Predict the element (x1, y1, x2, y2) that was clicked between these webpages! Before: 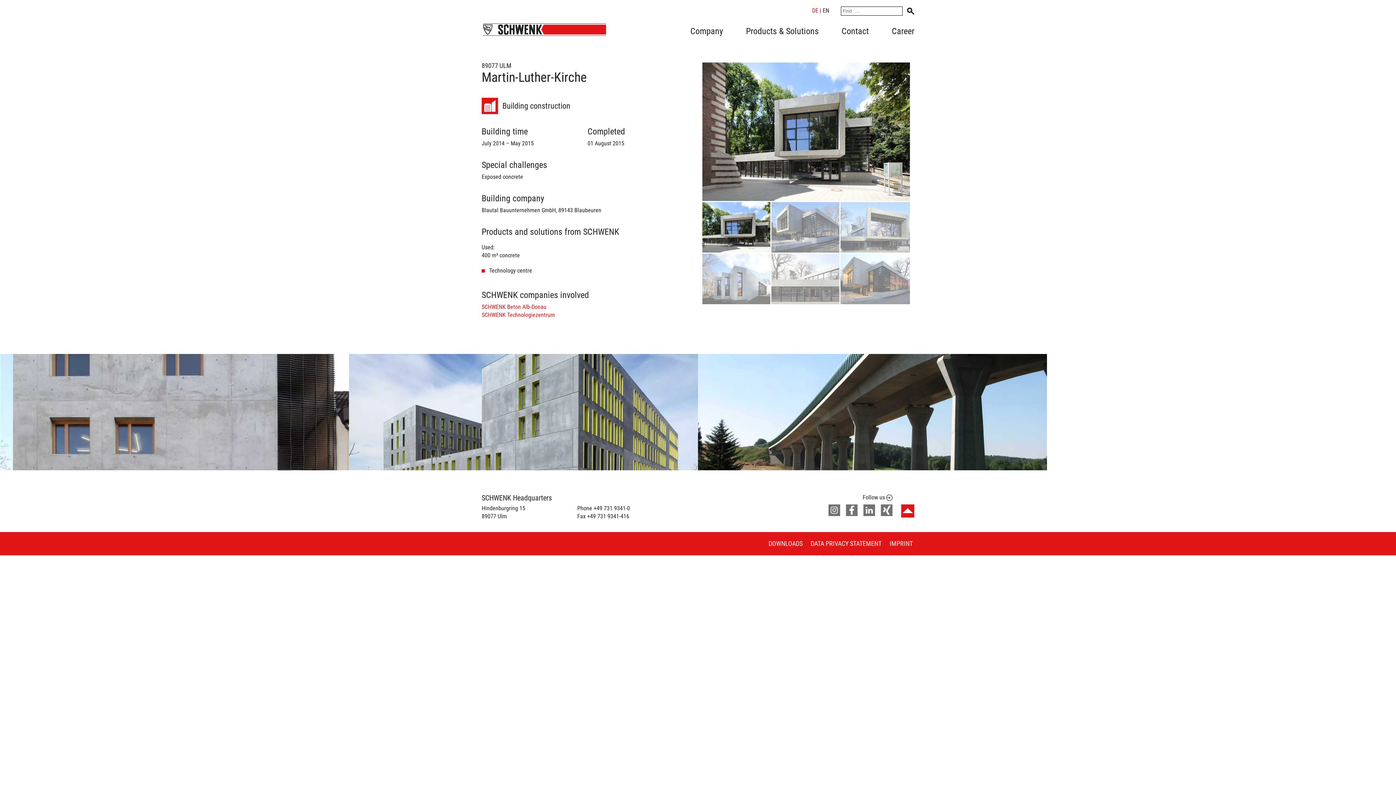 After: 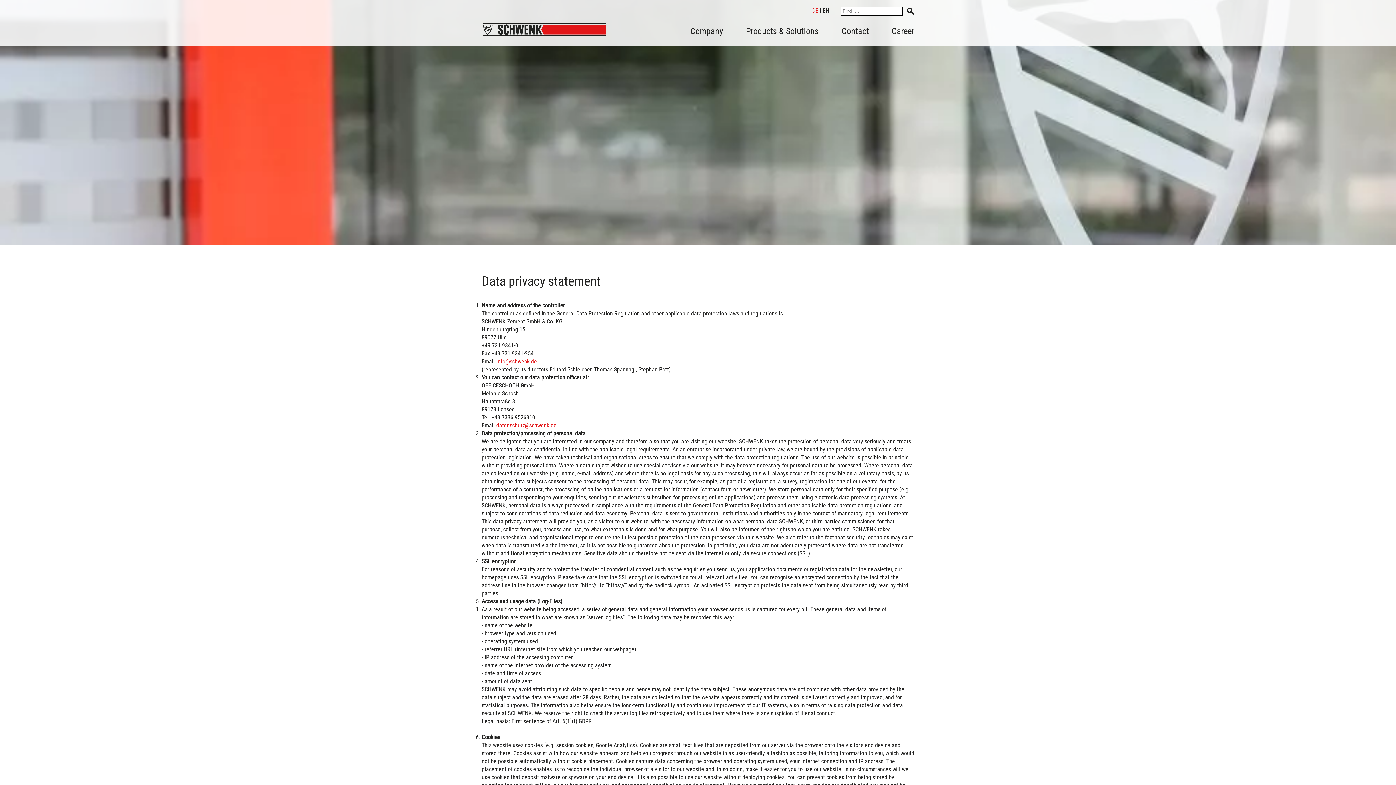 Action: bbox: (810, 540, 881, 548) label: DATA PRIVACY STATEMENT